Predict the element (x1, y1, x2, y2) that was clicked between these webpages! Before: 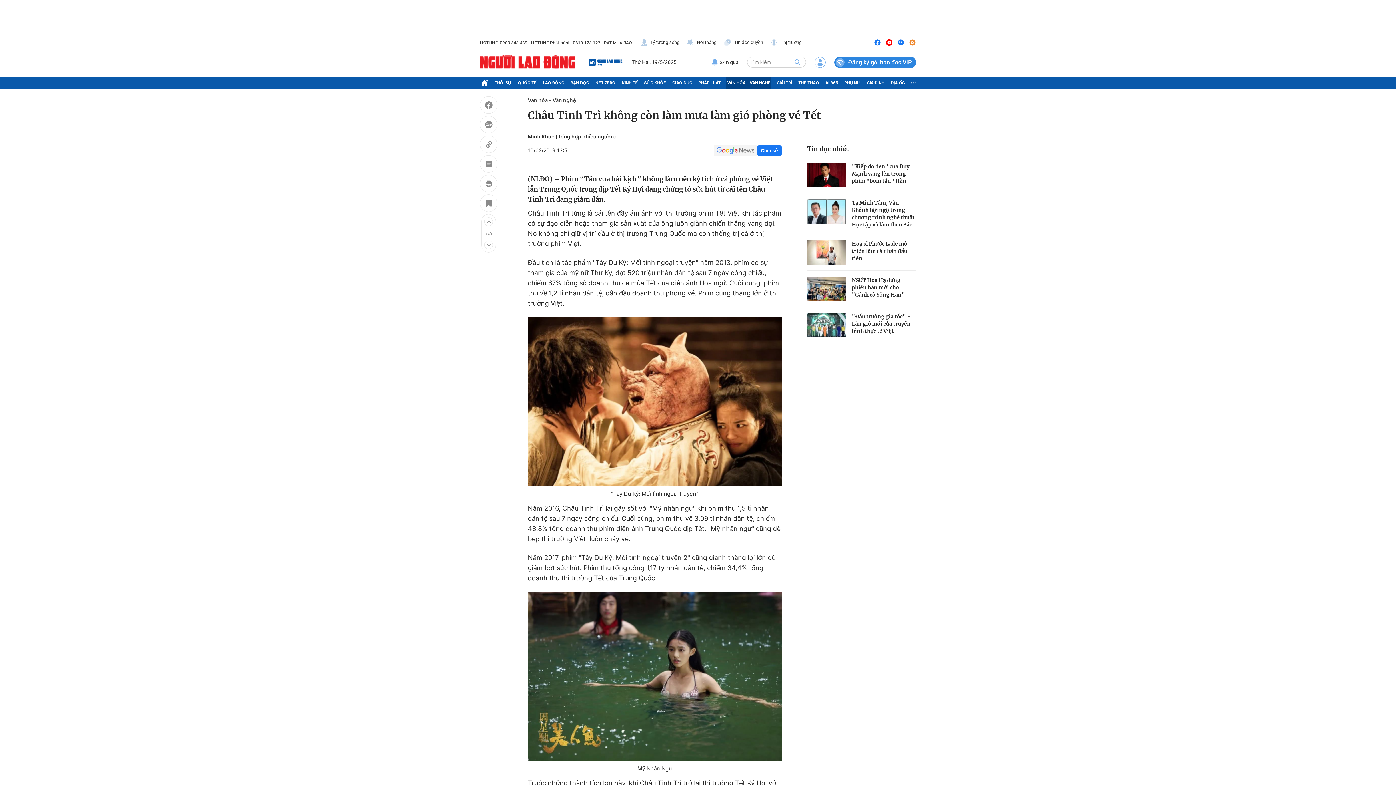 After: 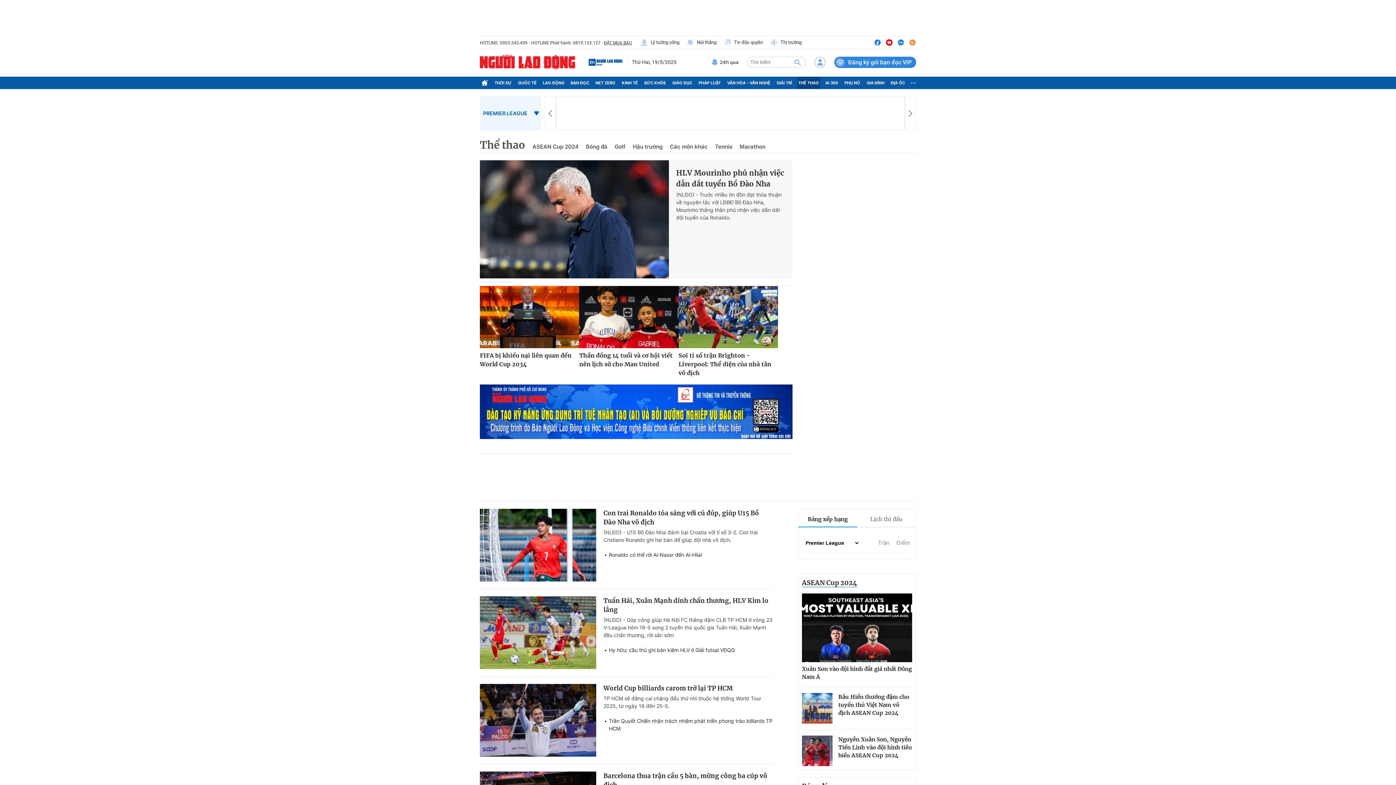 Action: bbox: (797, 76, 820, 89) label: THỂ THAO